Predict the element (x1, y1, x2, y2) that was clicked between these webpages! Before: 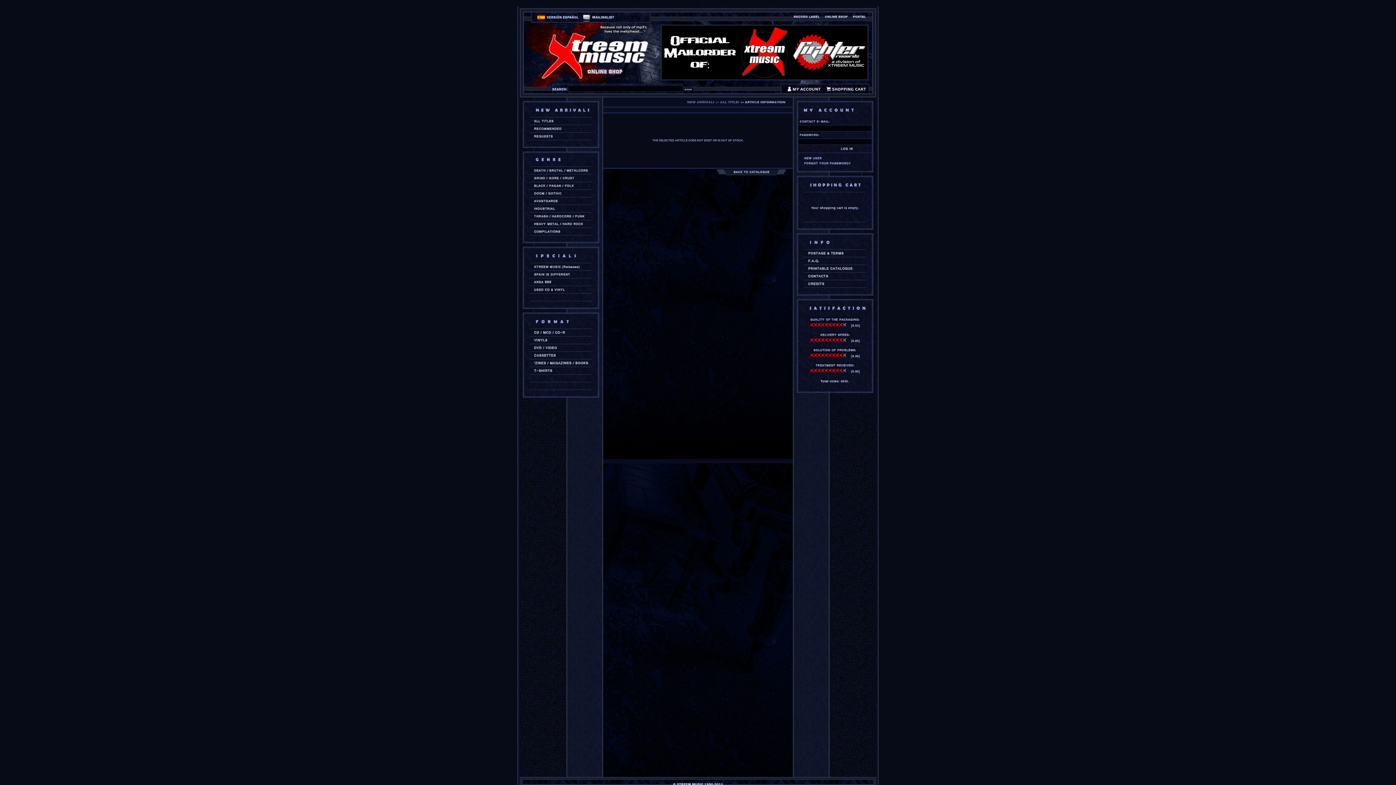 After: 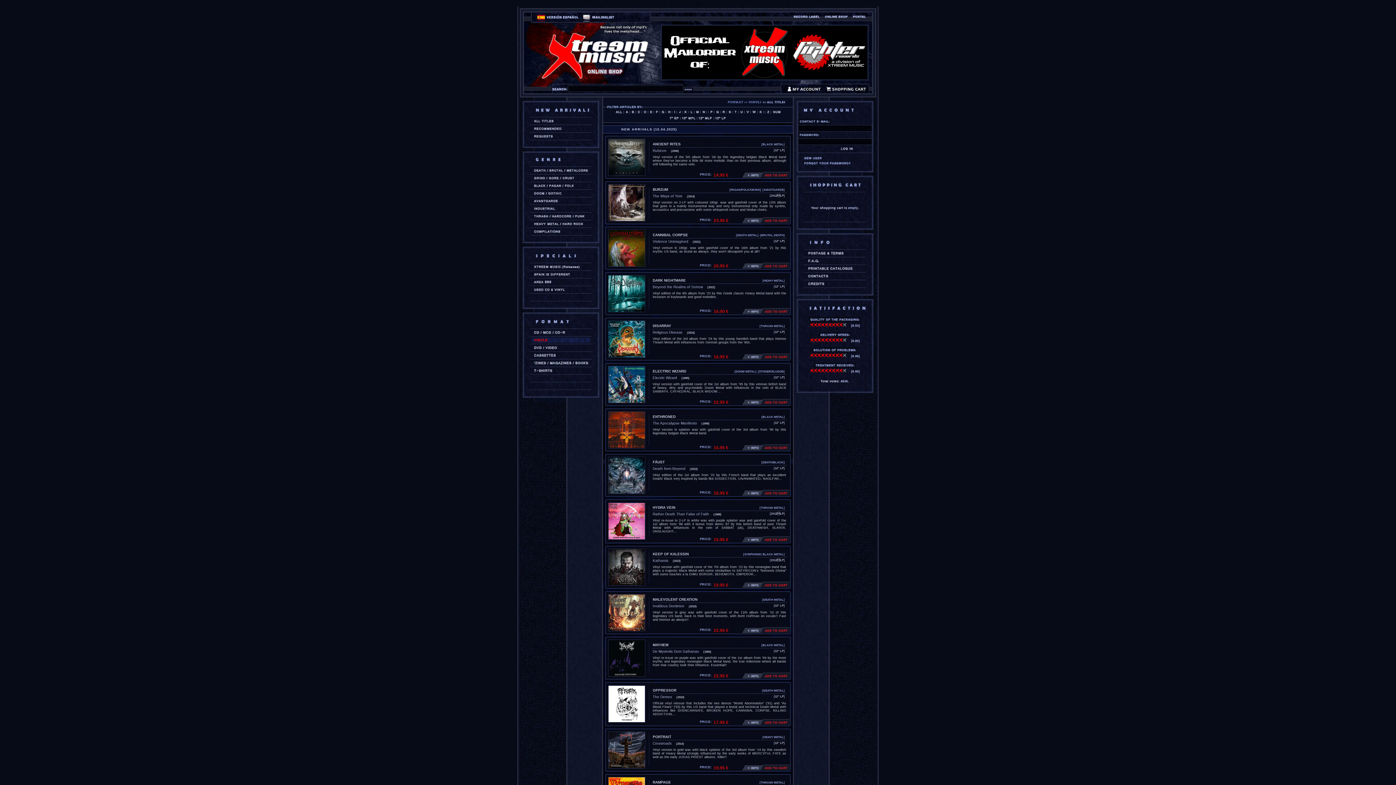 Action: bbox: (531, 337, 590, 342)